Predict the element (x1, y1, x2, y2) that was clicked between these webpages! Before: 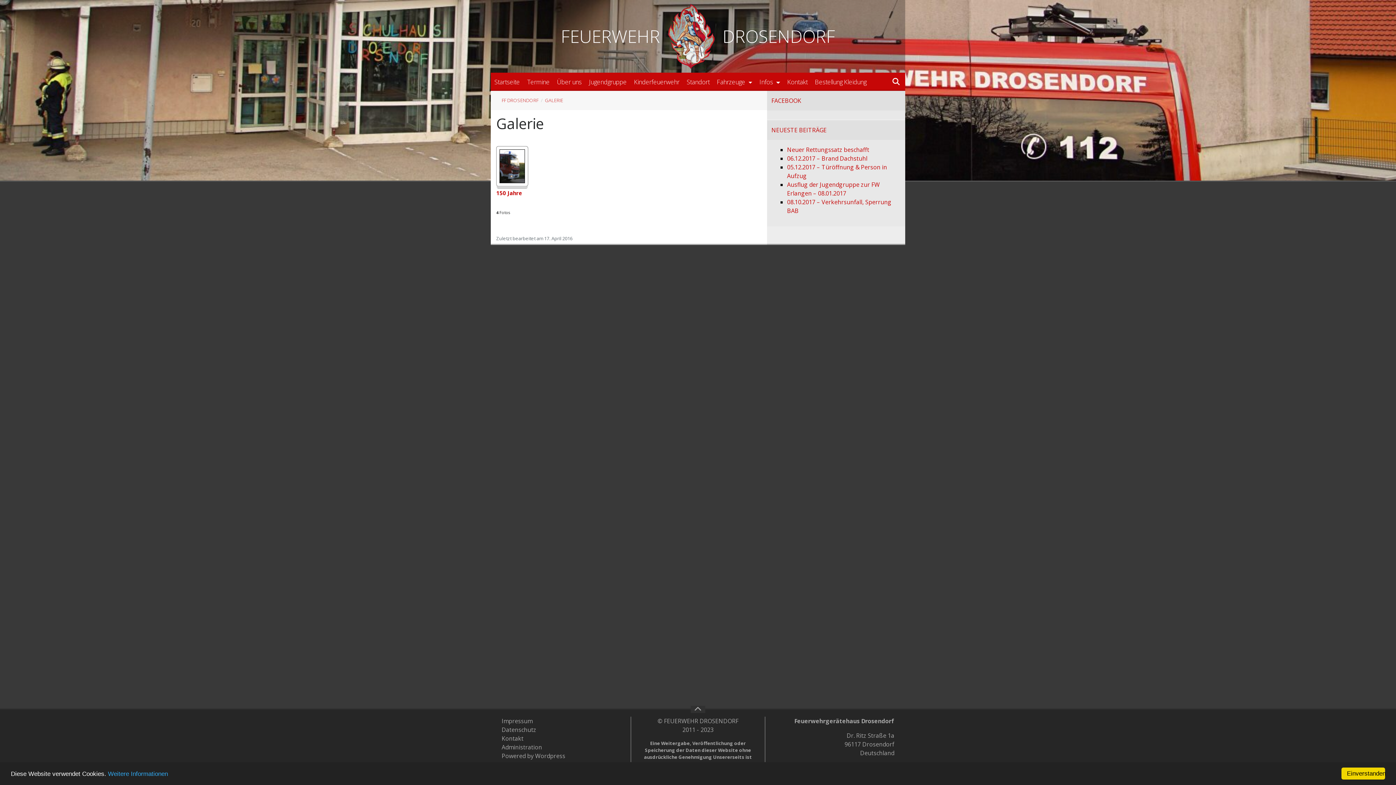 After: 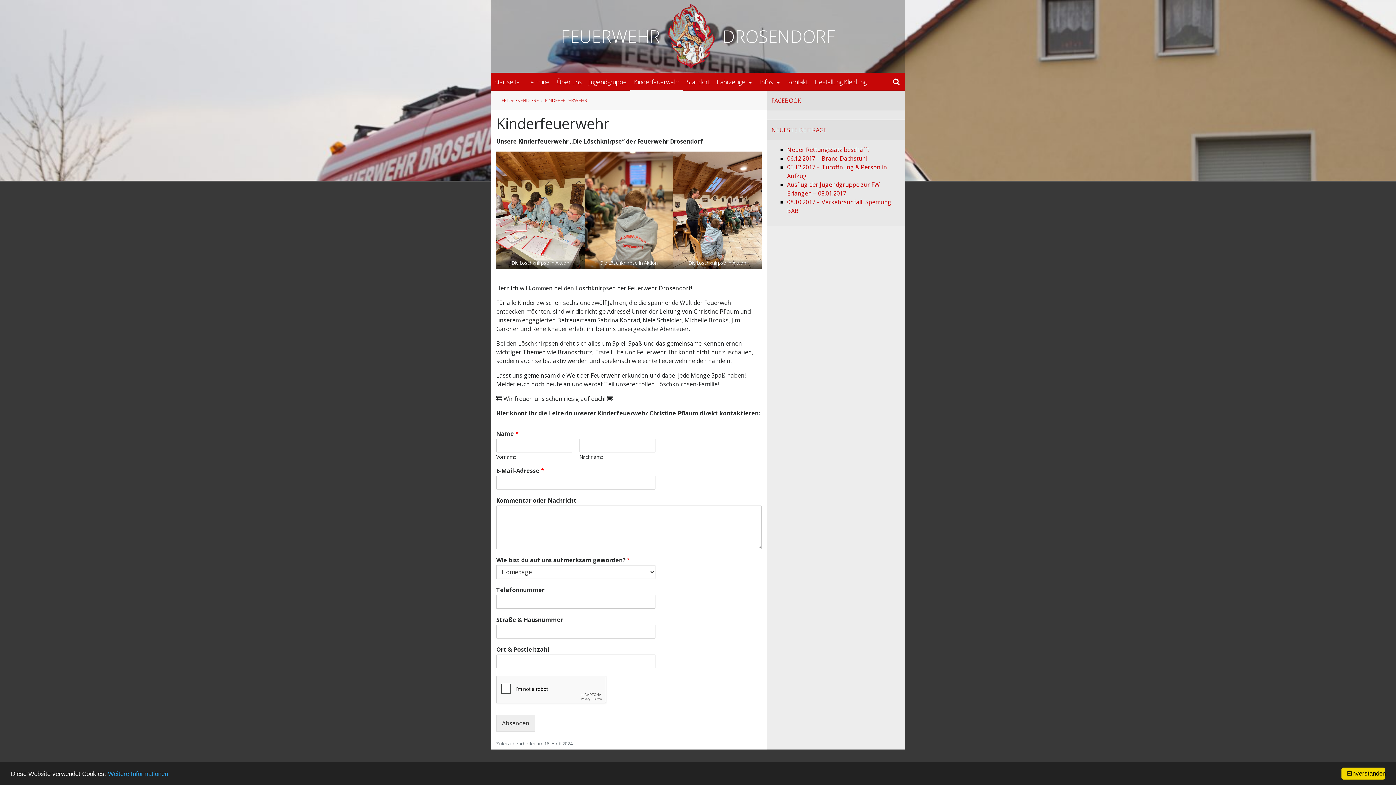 Action: bbox: (630, 72, 683, 90) label: Kinderfeuerwehr